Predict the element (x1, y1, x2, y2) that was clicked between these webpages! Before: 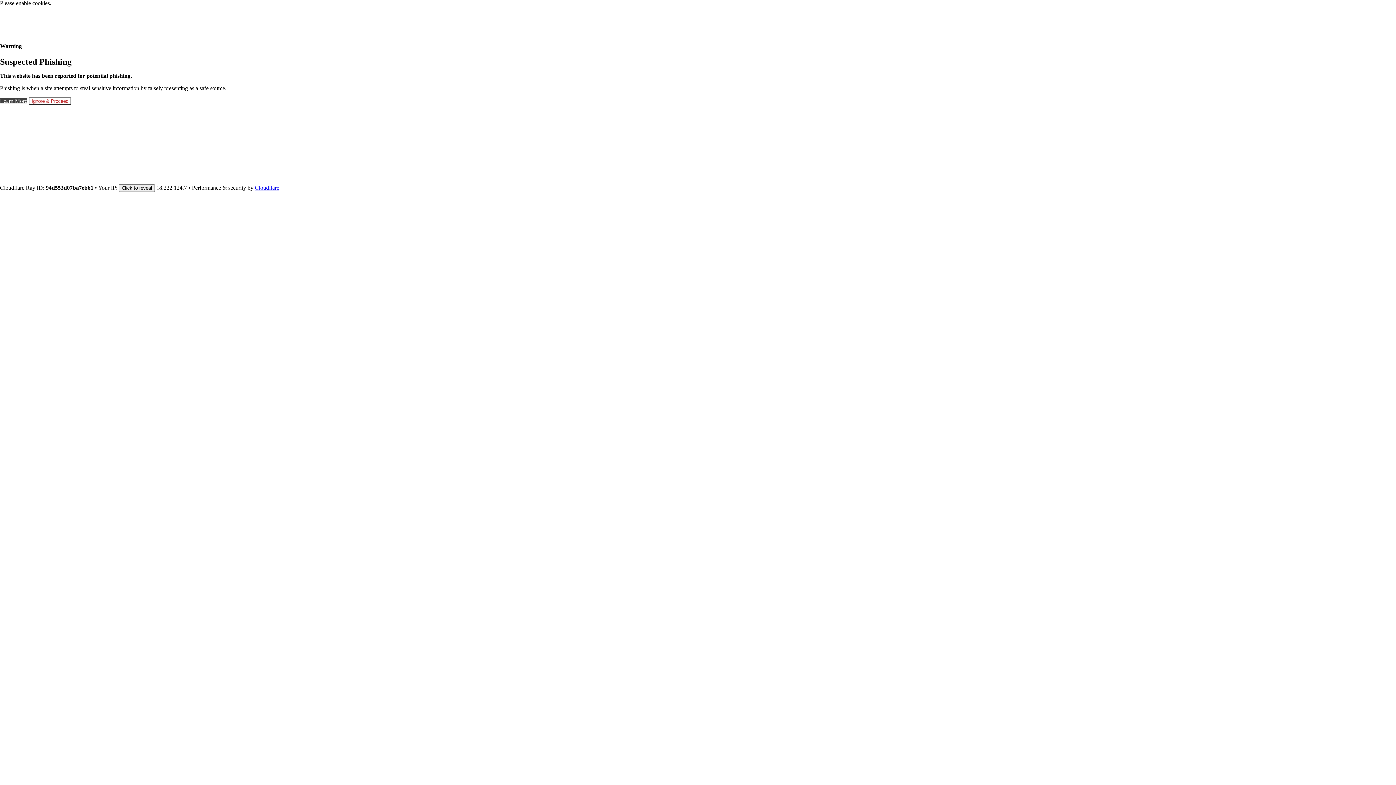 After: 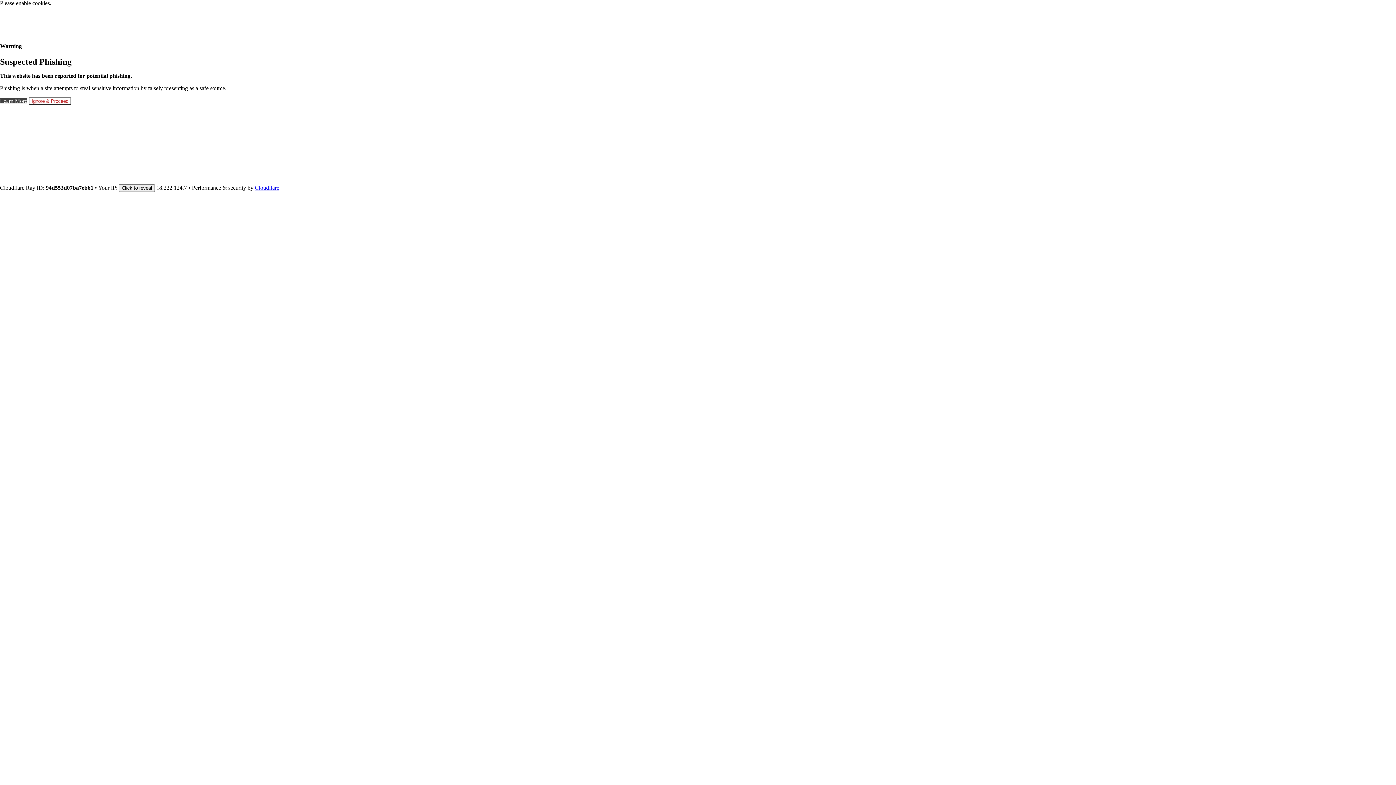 Action: label: Cloudflare bbox: (254, 184, 279, 191)